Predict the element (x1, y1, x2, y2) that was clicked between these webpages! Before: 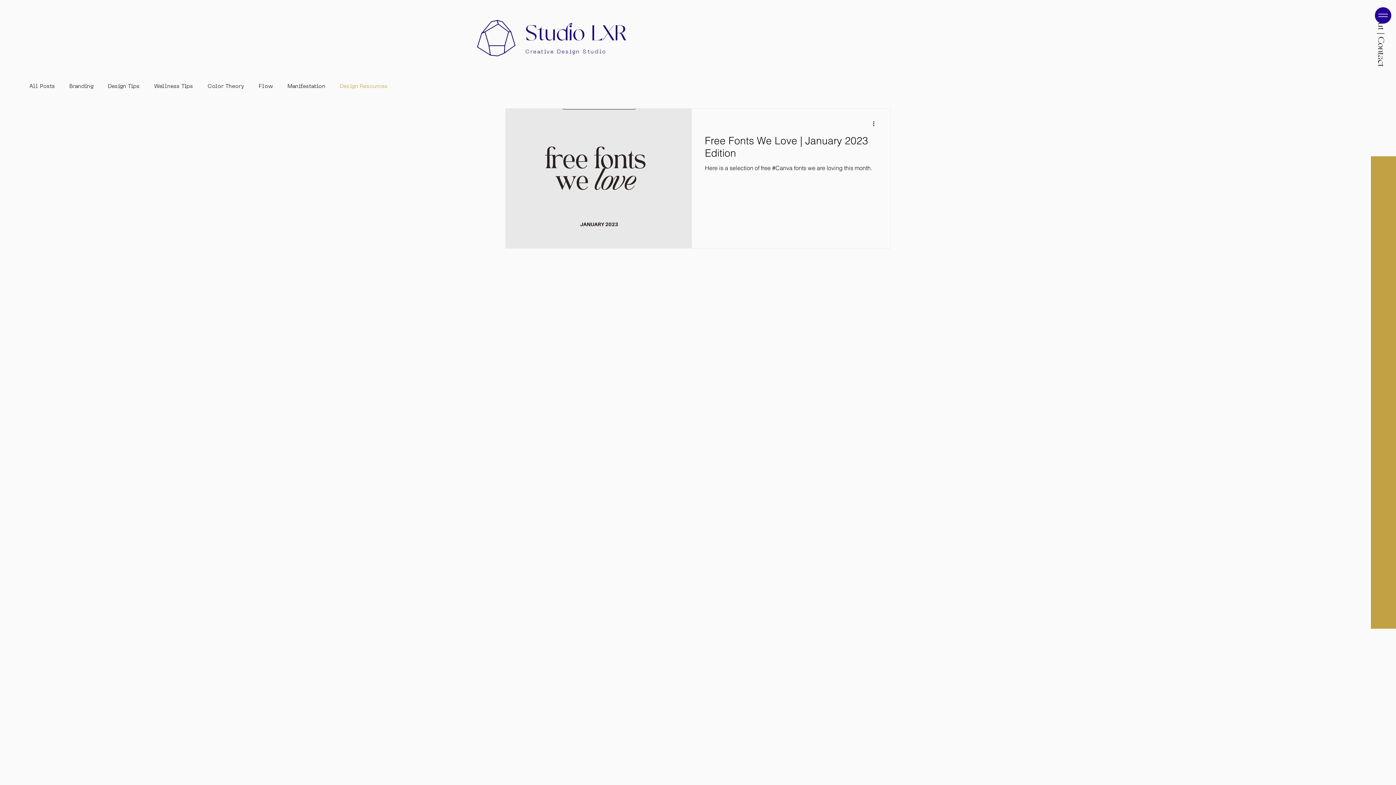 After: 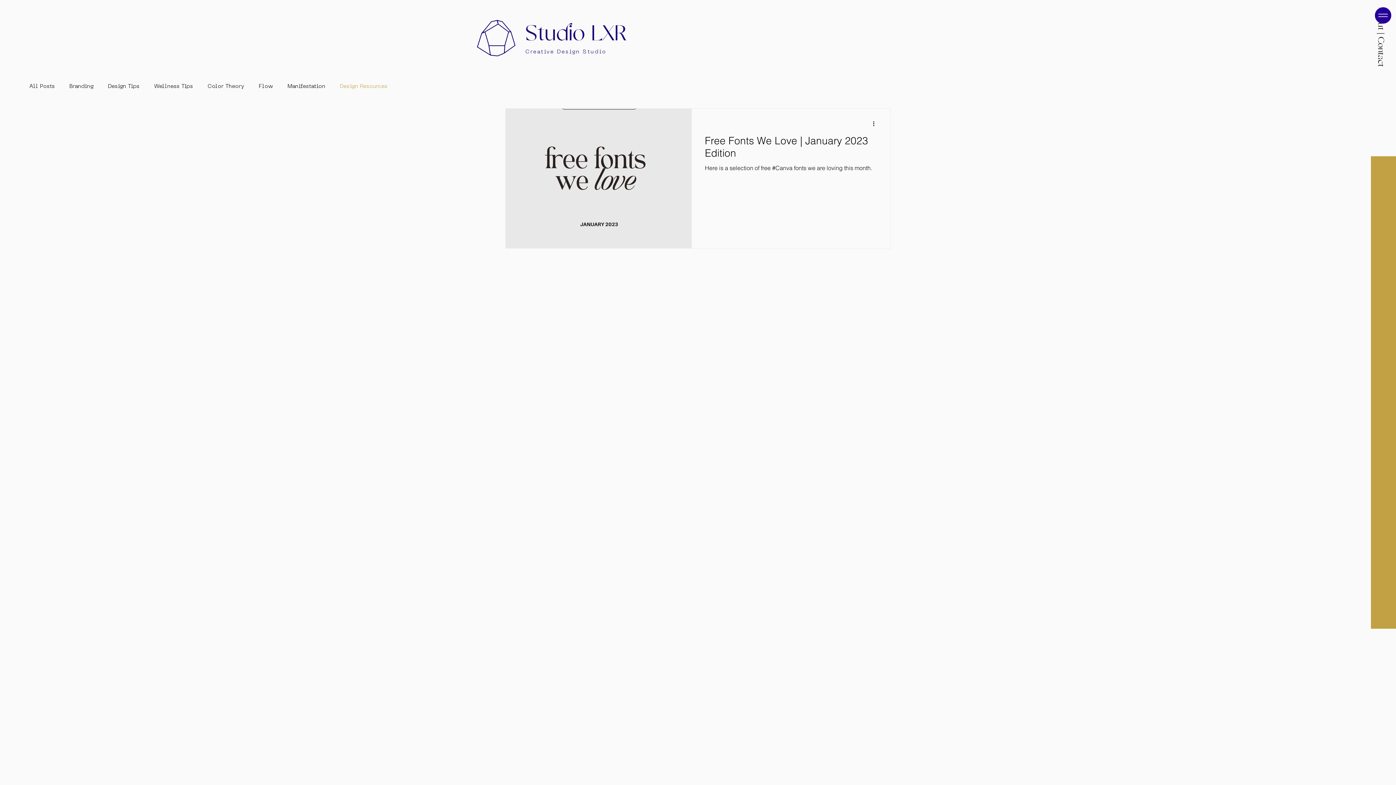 Action: label: Design Resources bbox: (340, 84, 387, 89)